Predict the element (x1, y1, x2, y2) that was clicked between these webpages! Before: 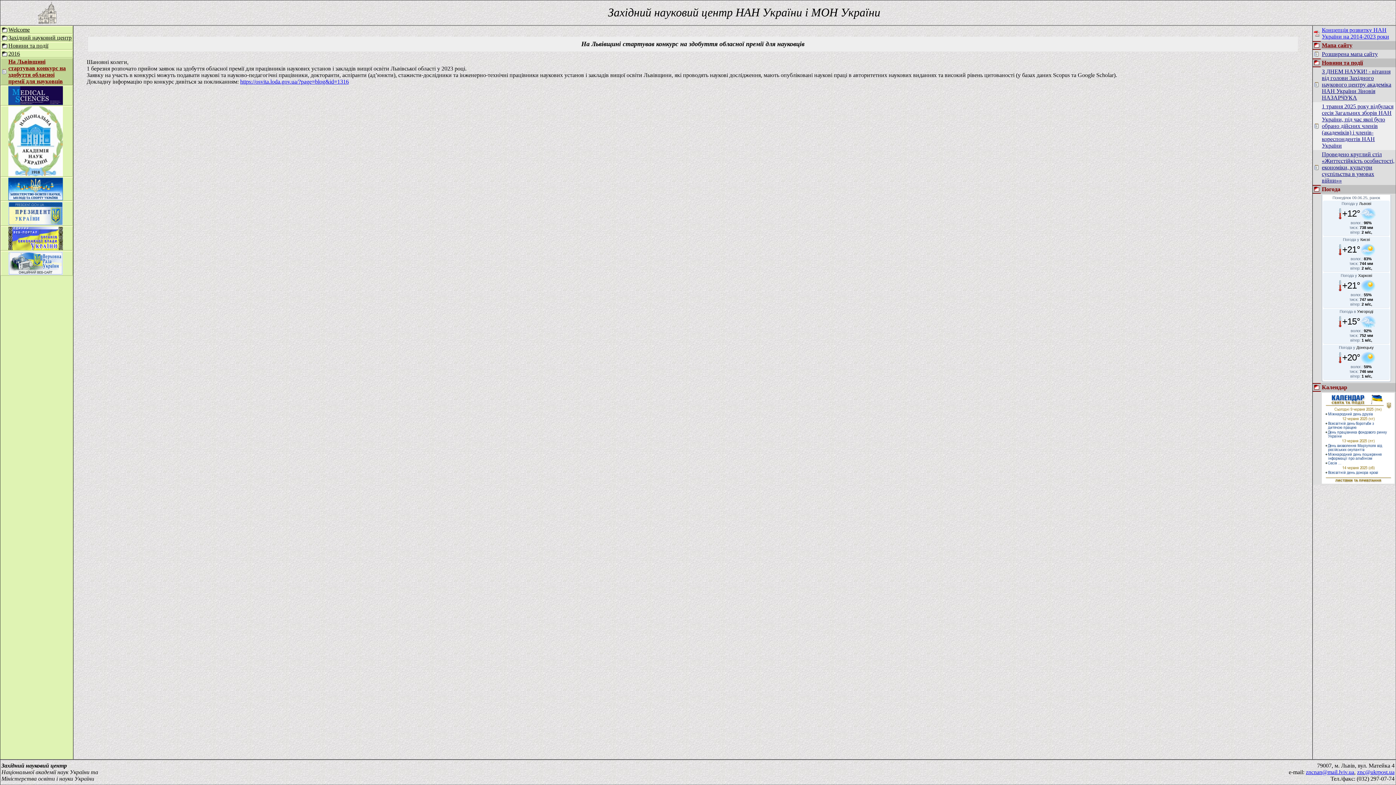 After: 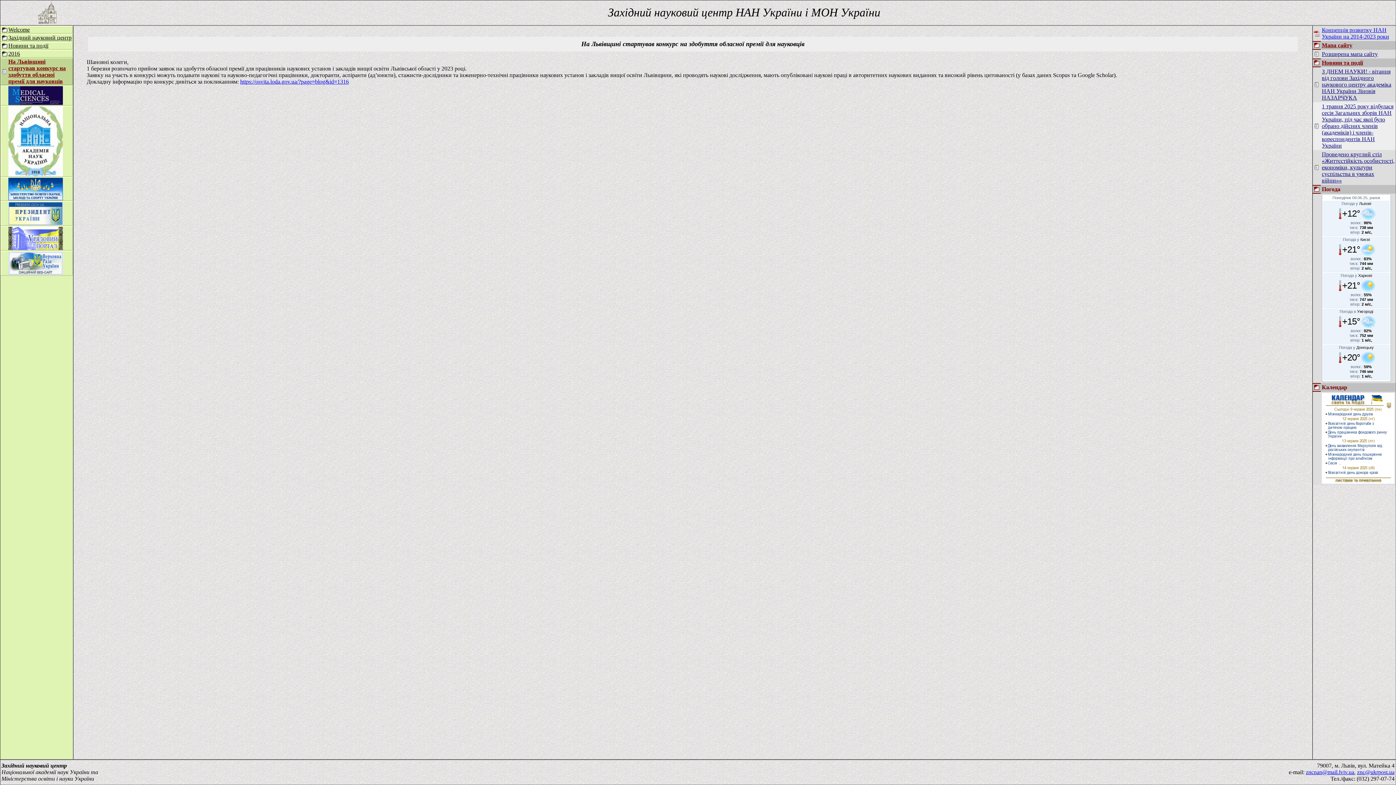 Action: label: Погода у Донецьку bbox: (1339, 345, 1374, 349)